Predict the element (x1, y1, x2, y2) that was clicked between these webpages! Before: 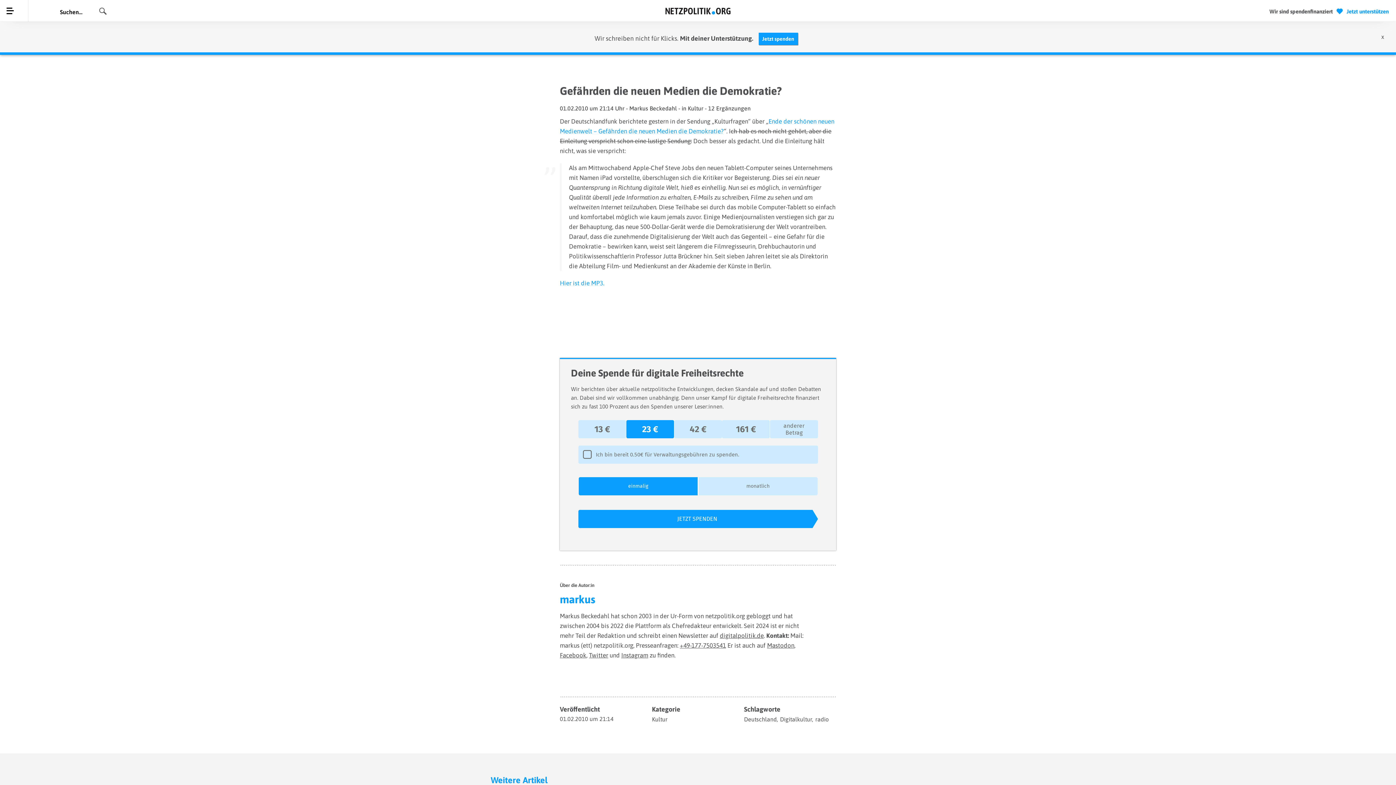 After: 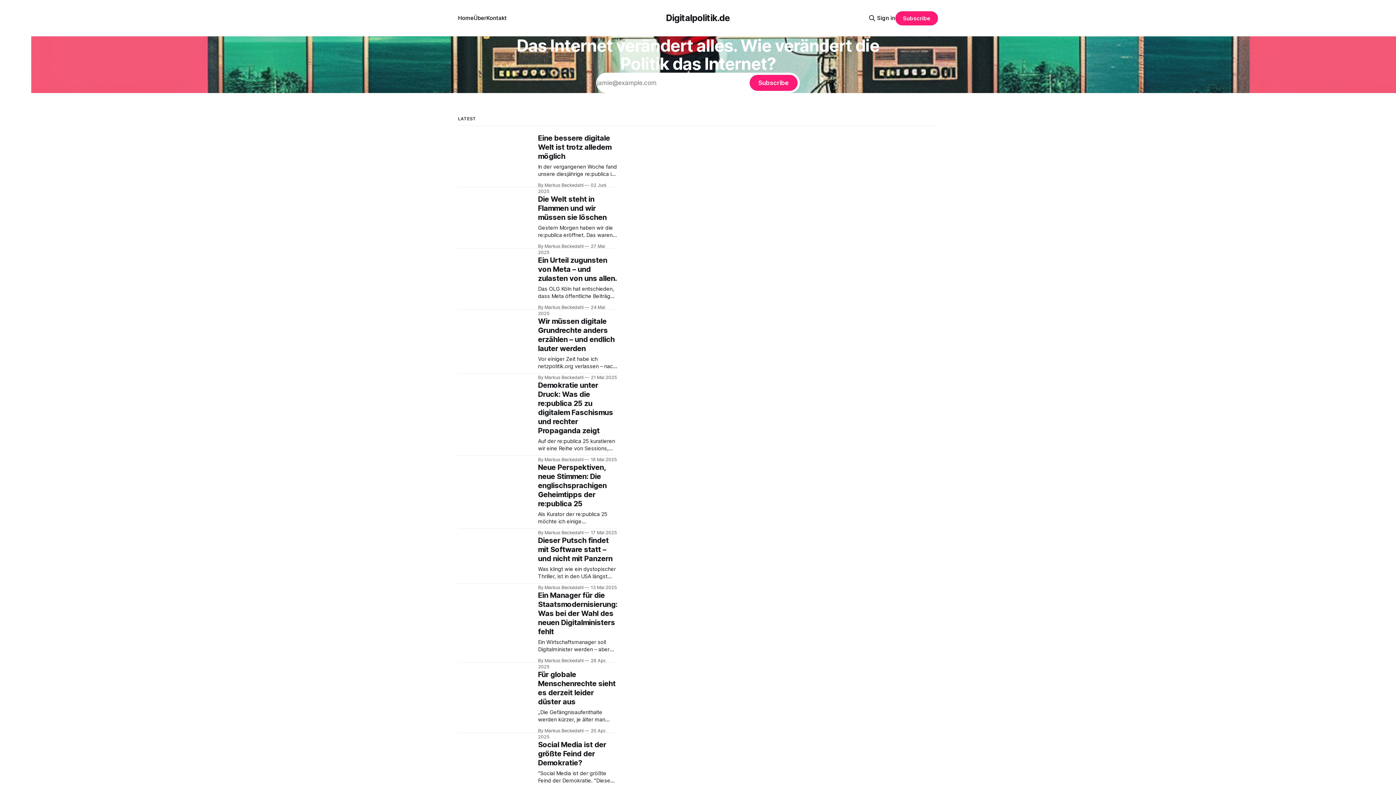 Action: bbox: (720, 632, 764, 639) label: digitalpolitik.de